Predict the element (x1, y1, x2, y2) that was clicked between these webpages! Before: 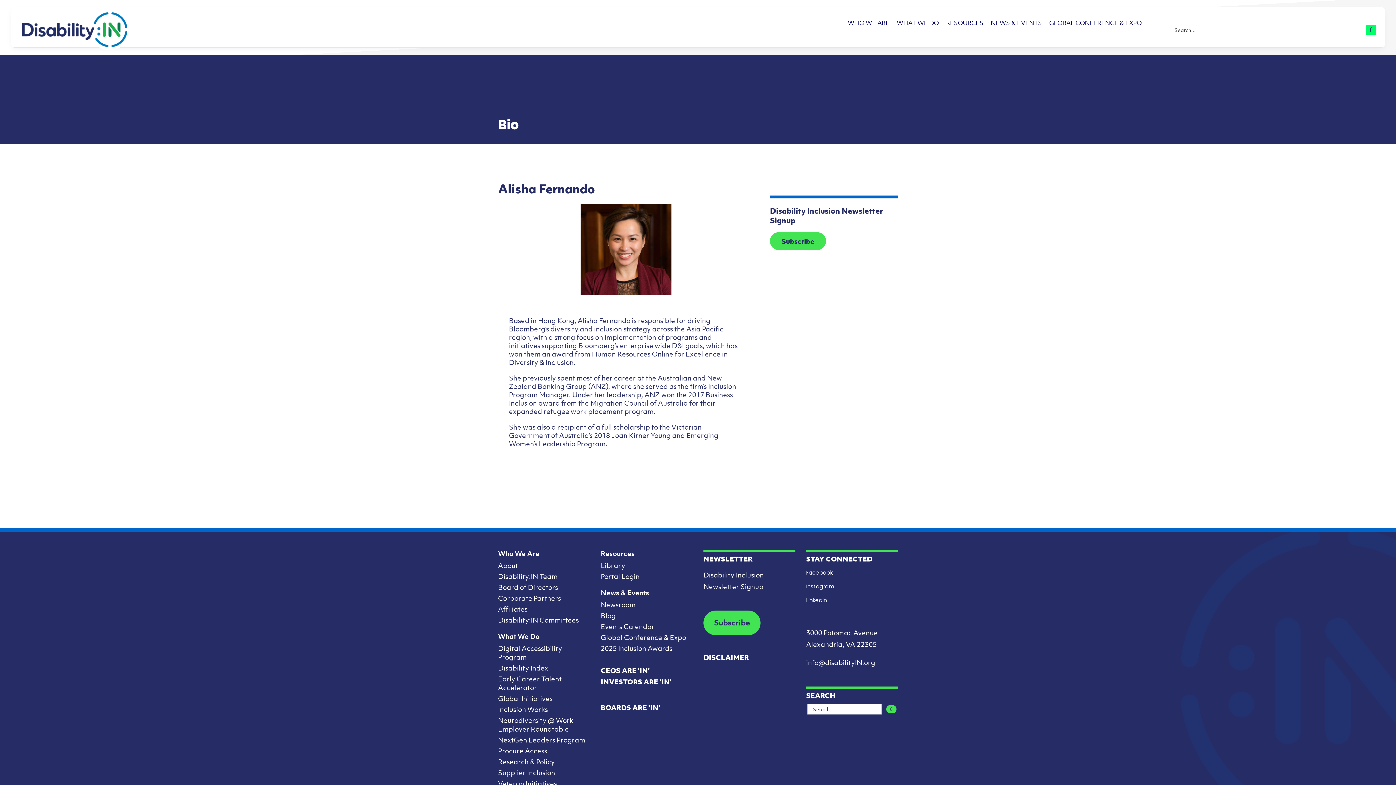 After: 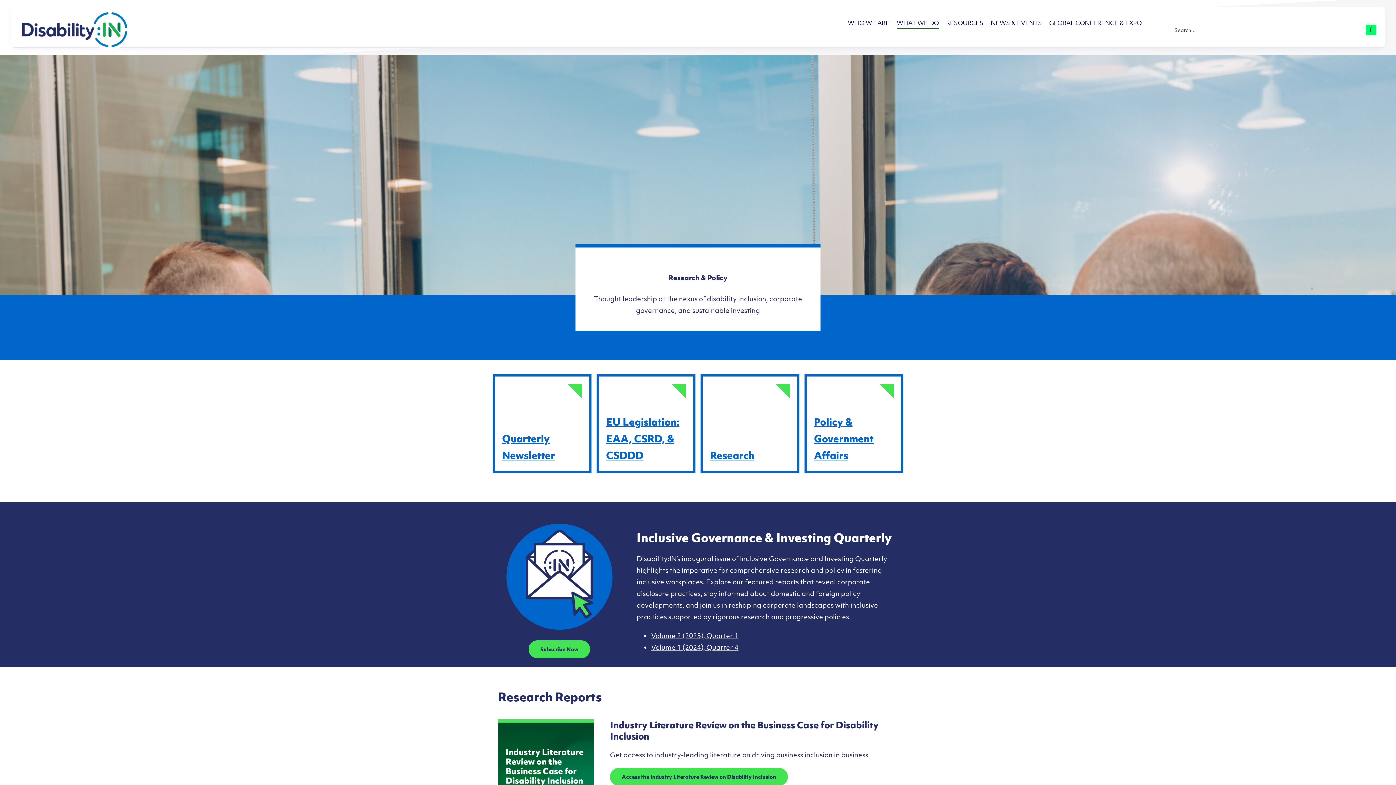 Action: bbox: (498, 757, 590, 766) label: Research & Policy